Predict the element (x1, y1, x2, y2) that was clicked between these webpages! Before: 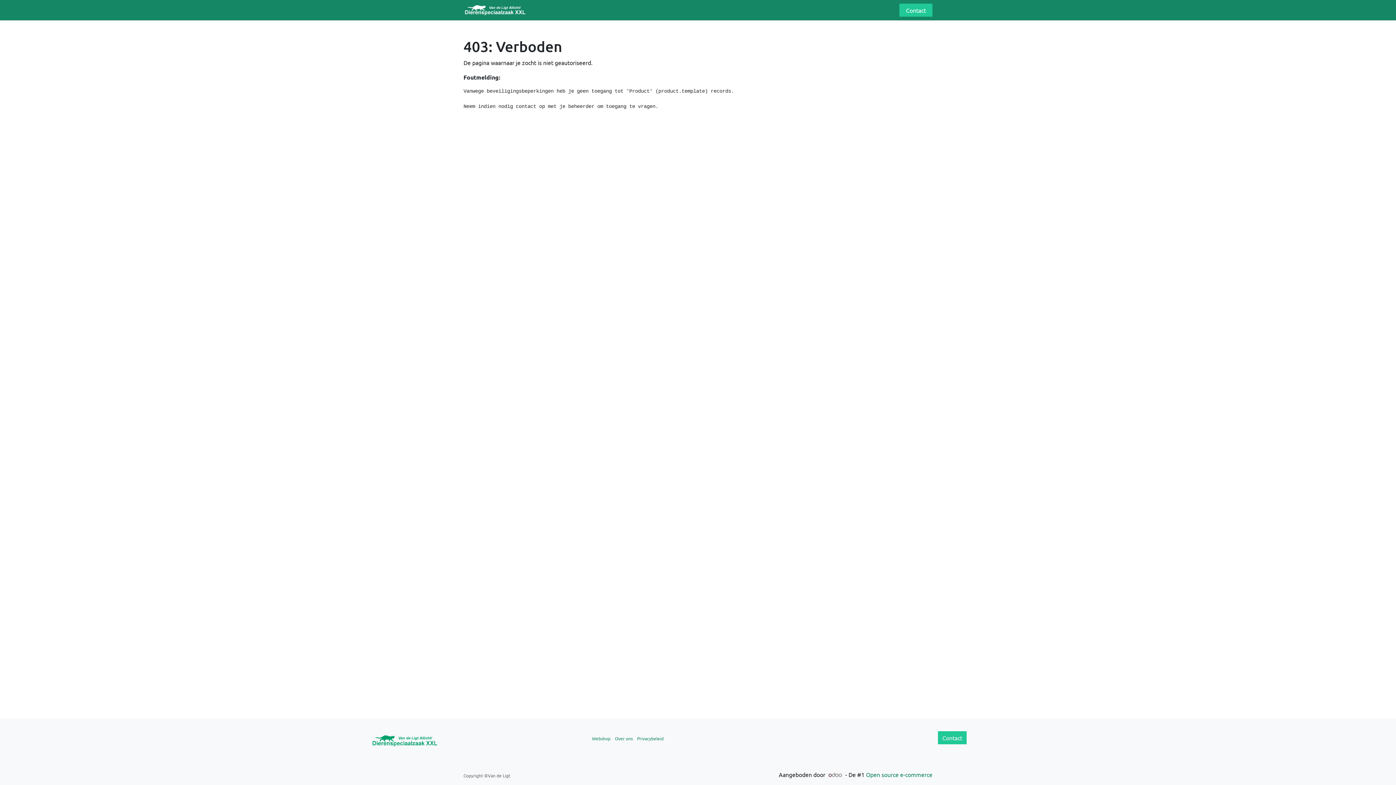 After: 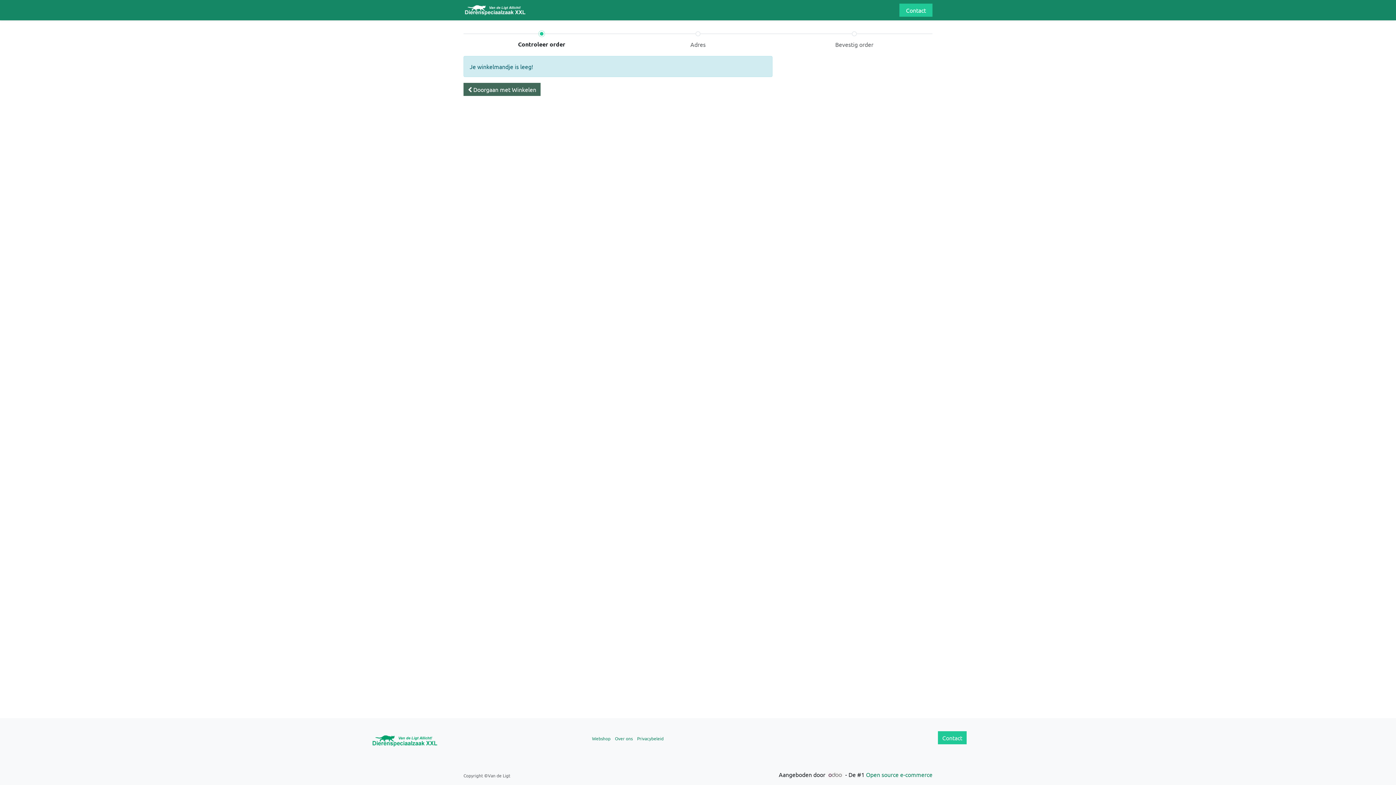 Action: bbox: (823, 2, 842, 17) label:  0